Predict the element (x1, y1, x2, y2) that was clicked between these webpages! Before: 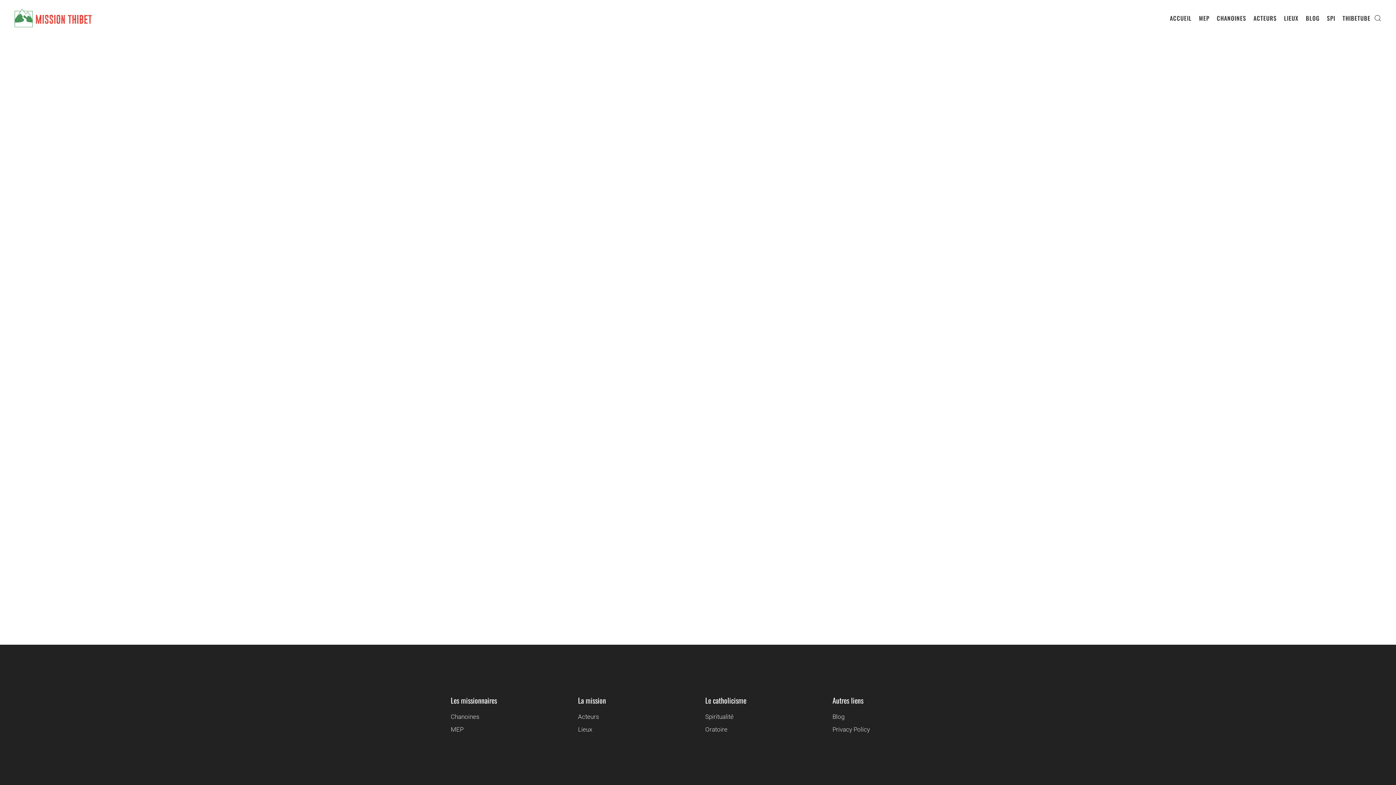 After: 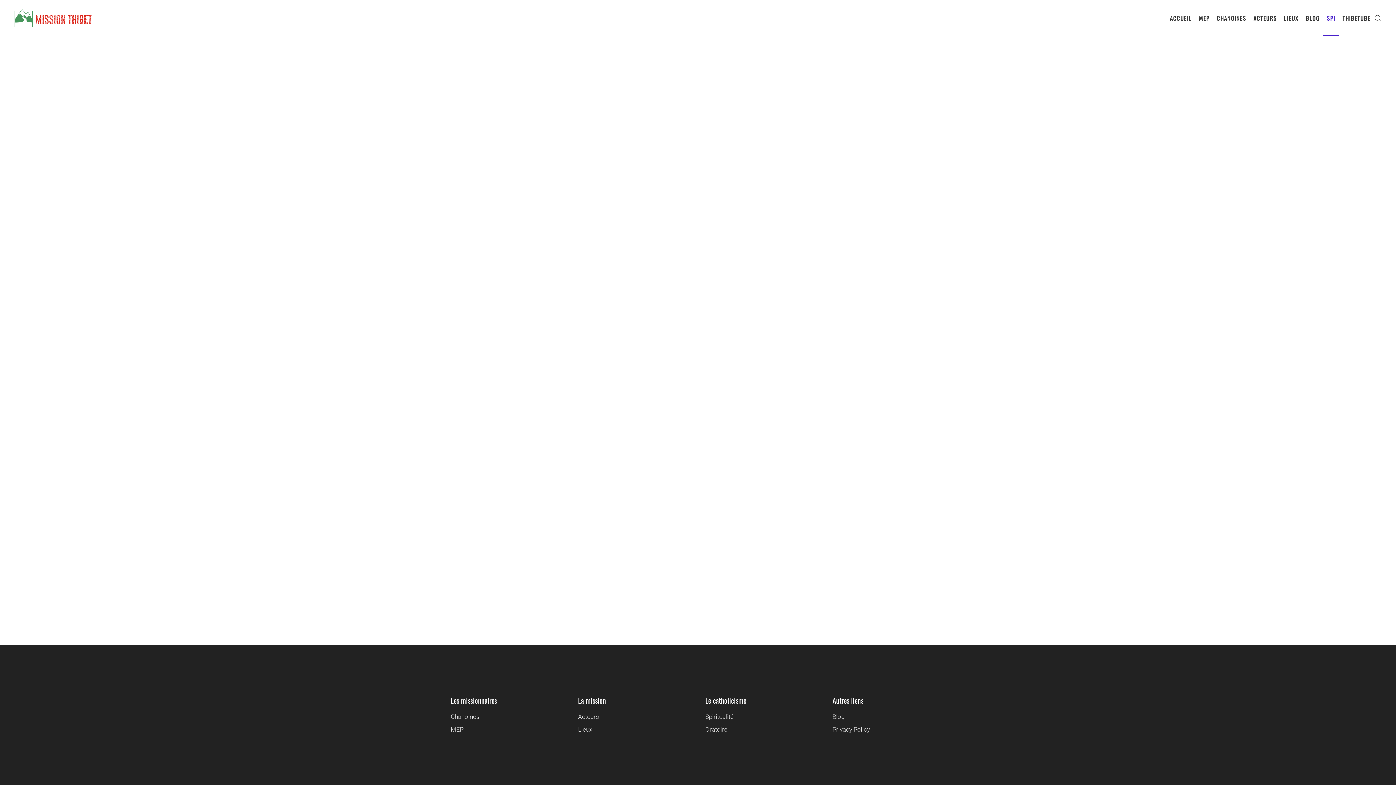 Action: label: SPI bbox: (1323, 0, 1339, 36)